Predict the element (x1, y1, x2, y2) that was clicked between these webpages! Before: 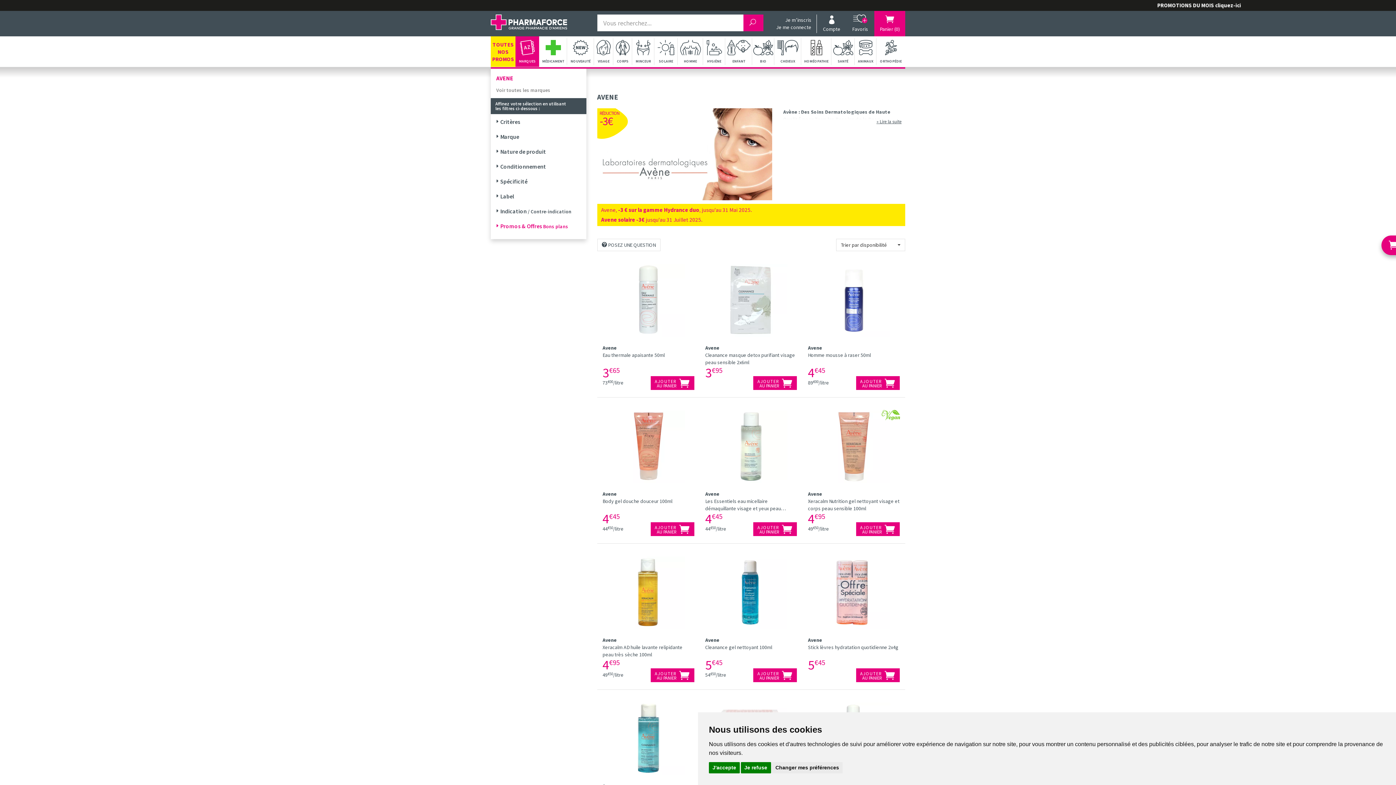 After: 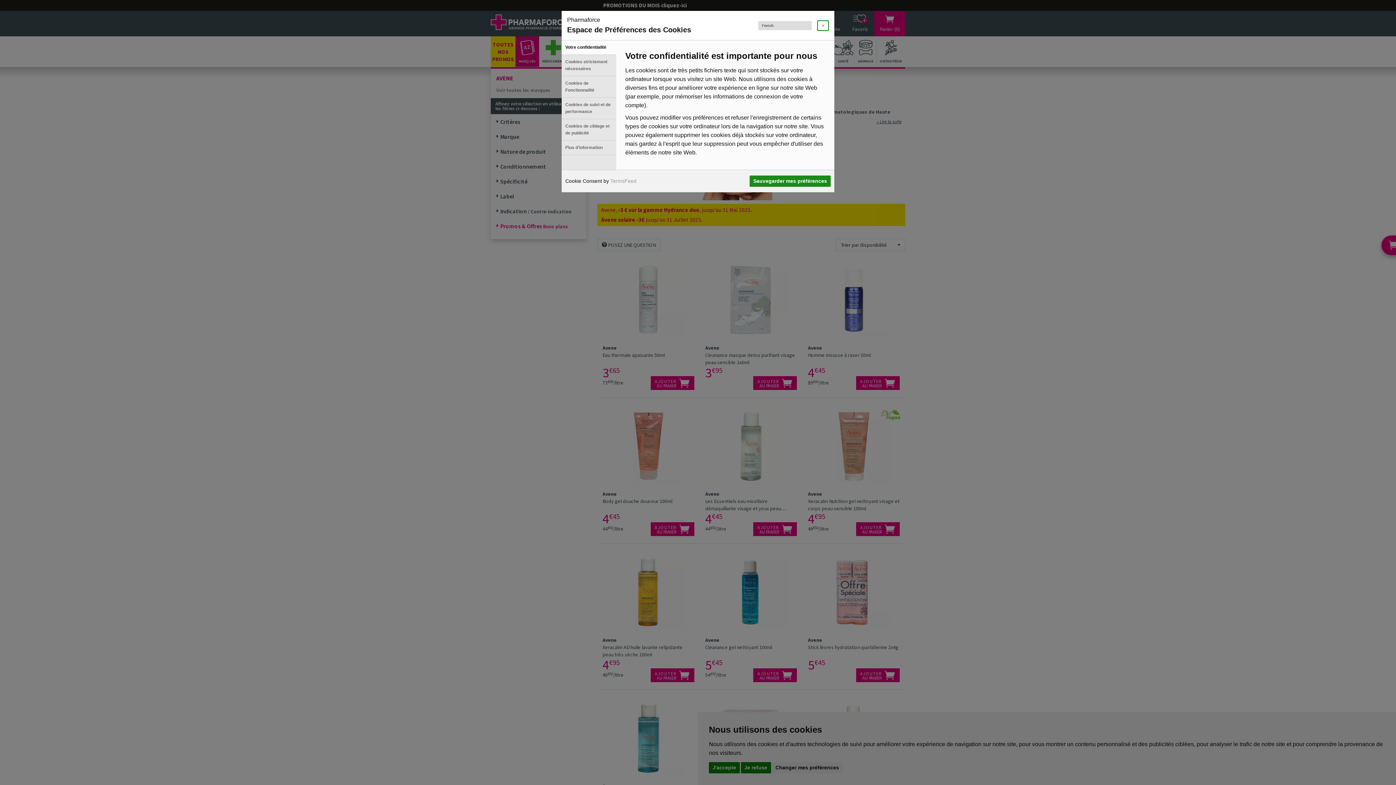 Action: bbox: (772, 762, 842, 773) label: Changer mes préférences